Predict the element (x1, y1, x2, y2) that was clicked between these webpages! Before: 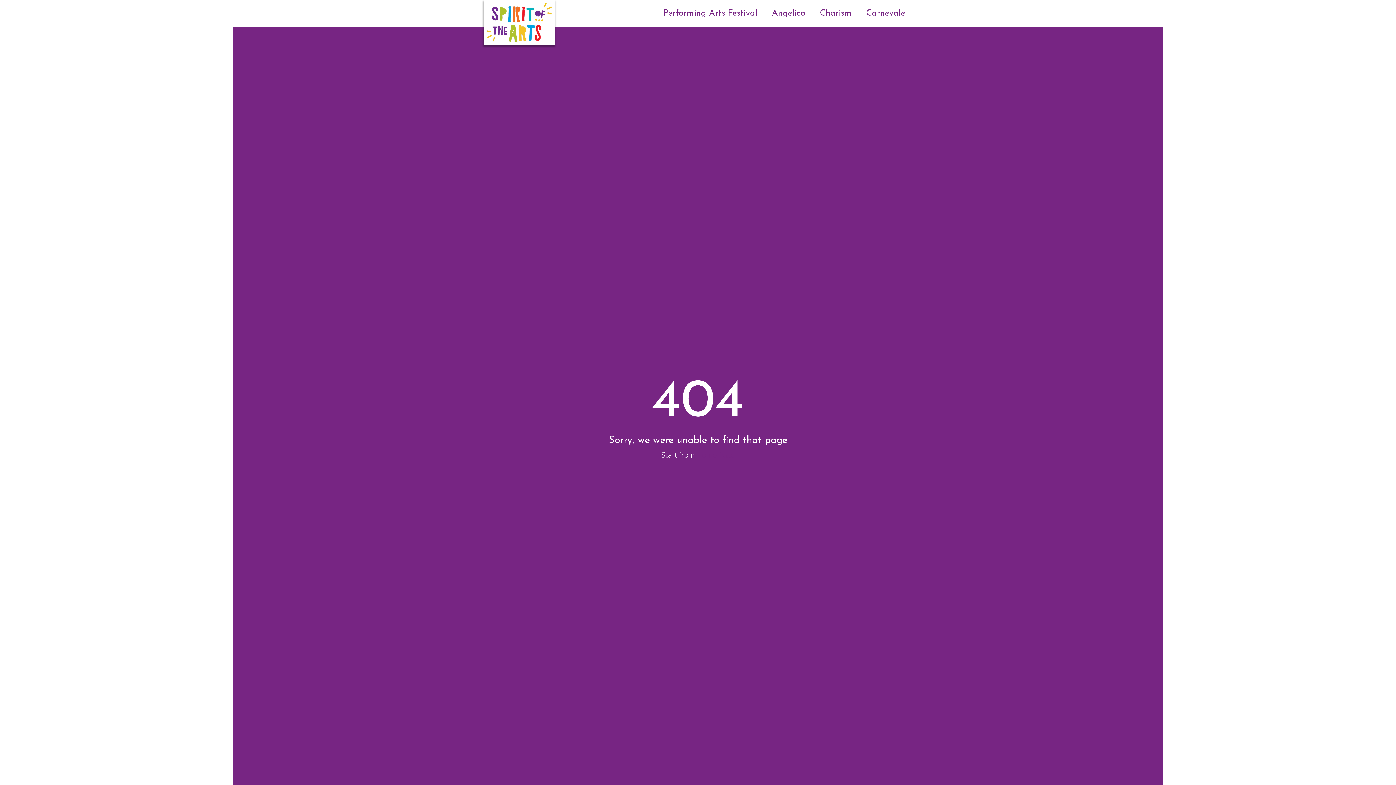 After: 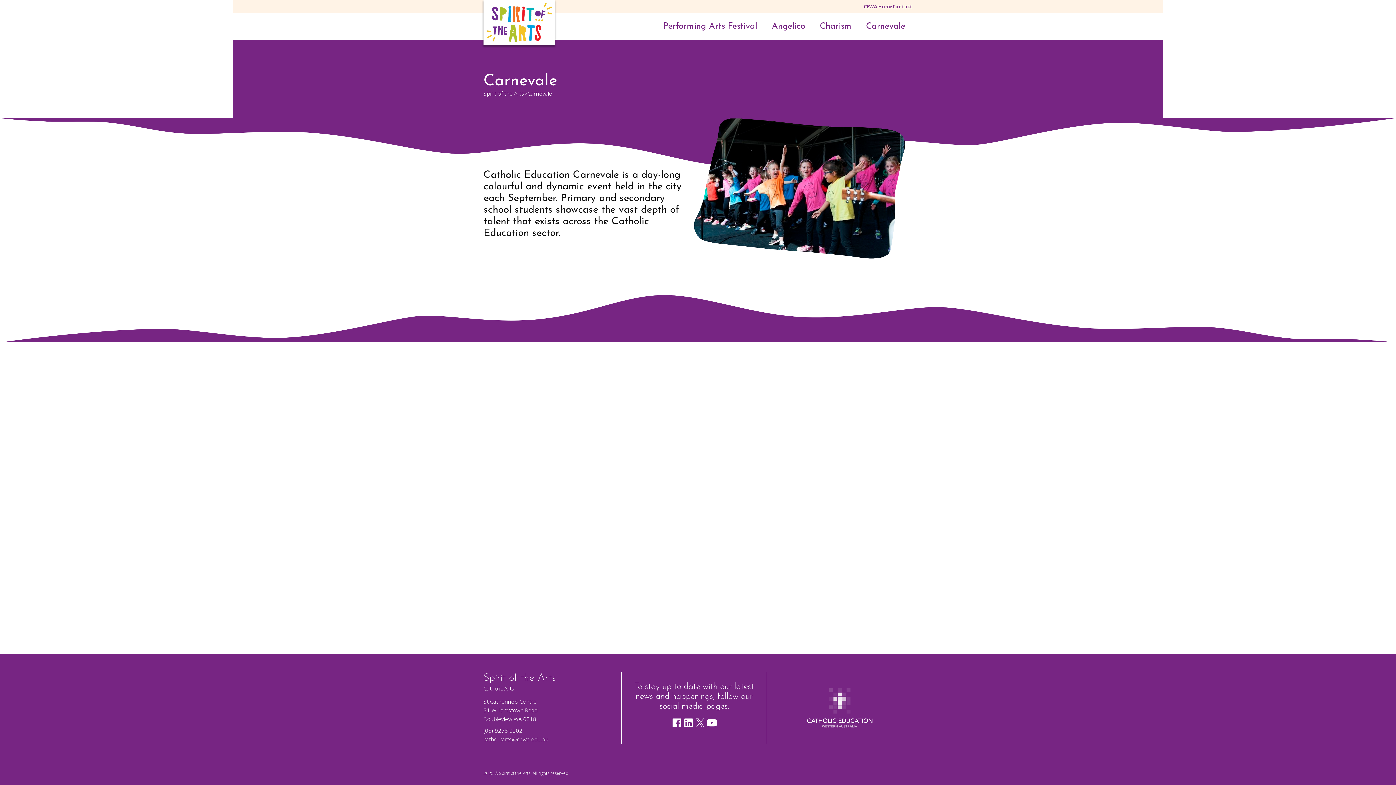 Action: bbox: (858, 4, 912, 22) label: Carnevale